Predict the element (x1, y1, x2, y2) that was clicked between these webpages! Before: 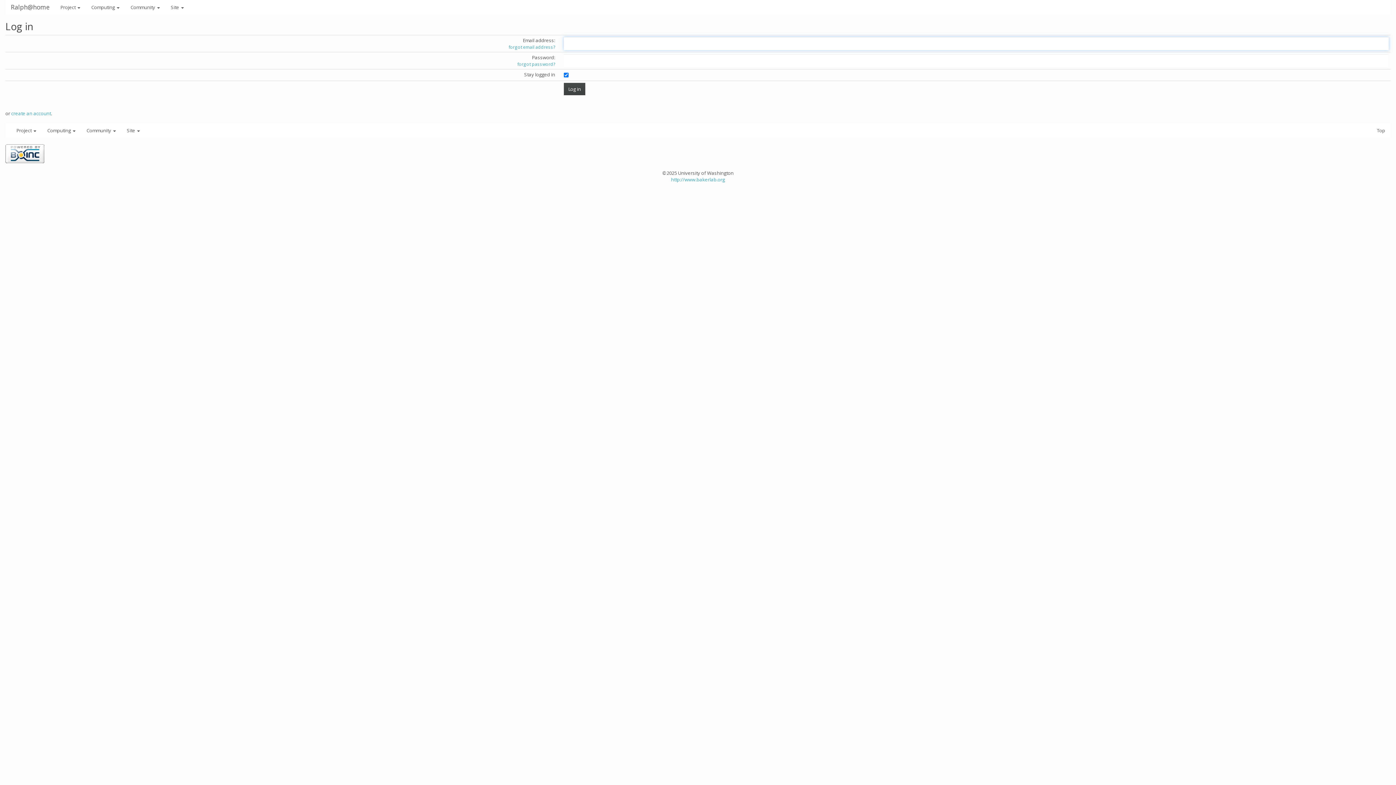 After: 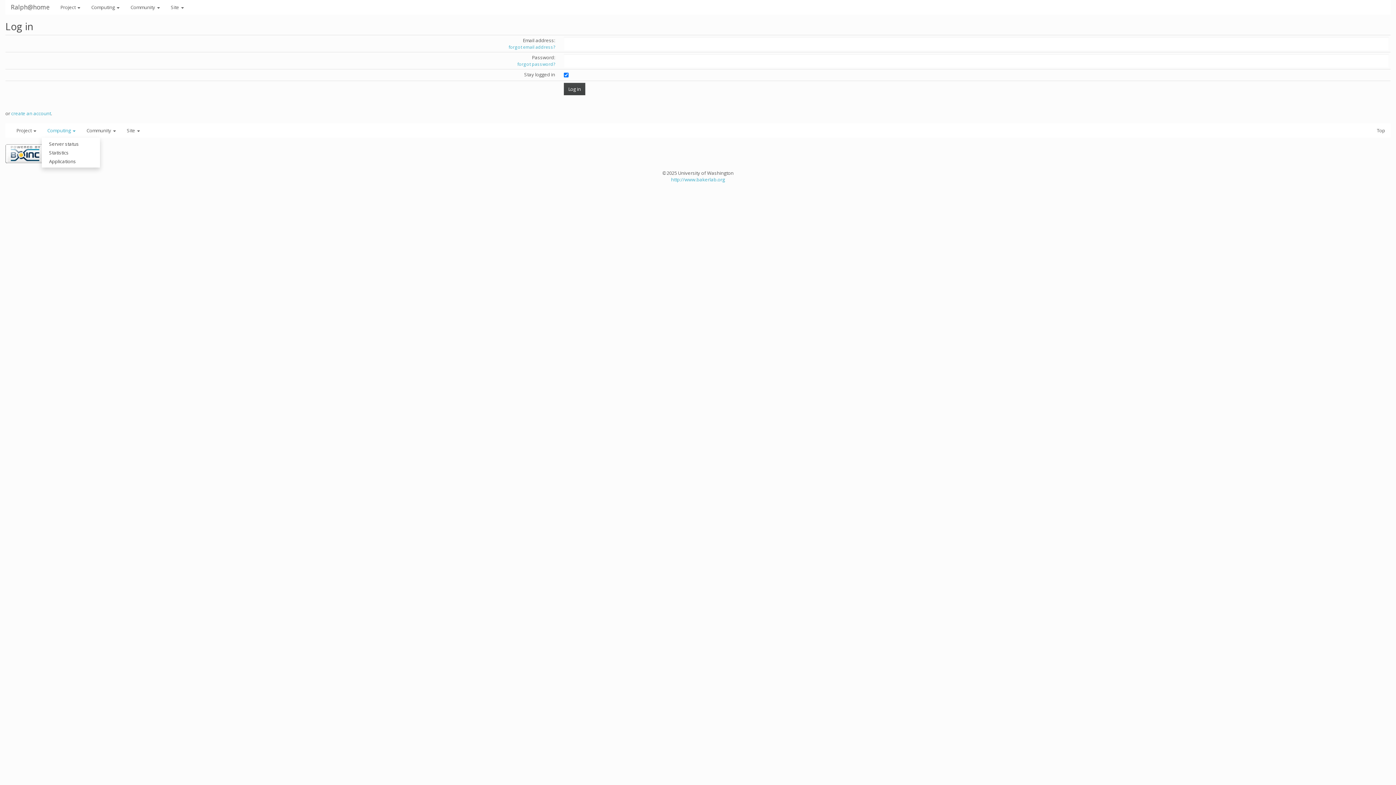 Action: bbox: (41, 123, 81, 137) label: Computing 